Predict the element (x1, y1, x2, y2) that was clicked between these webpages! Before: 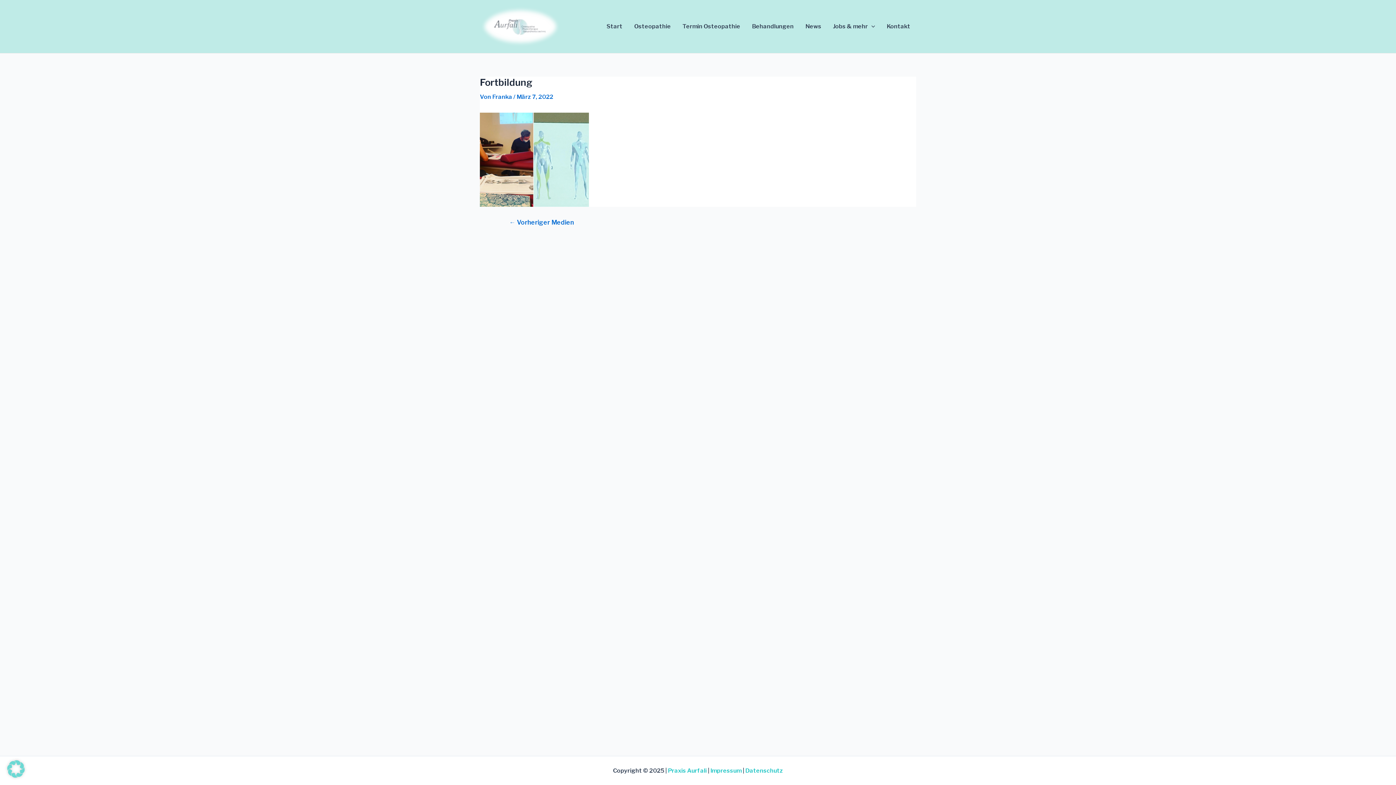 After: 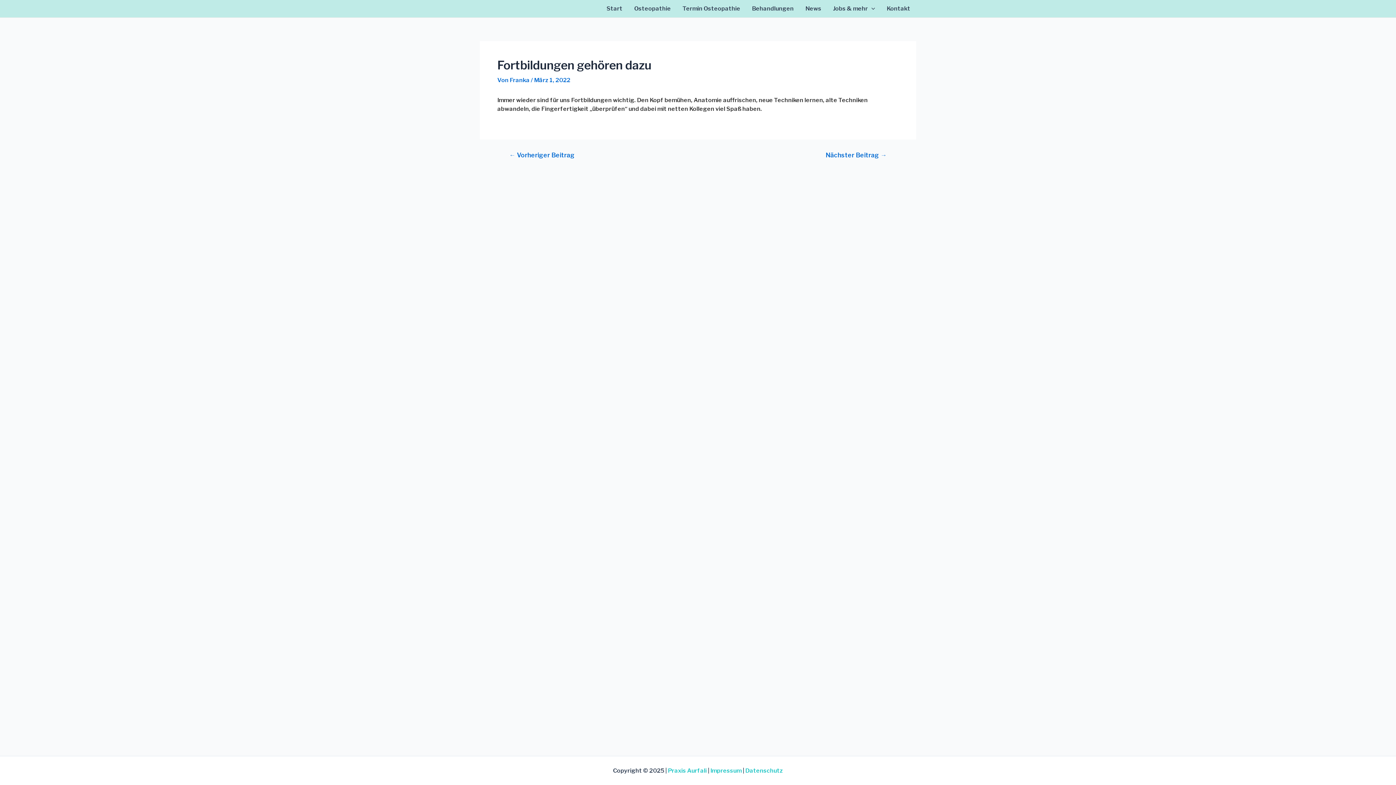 Action: bbox: (500, 219, 583, 225) label: ← Vorheriger Medien